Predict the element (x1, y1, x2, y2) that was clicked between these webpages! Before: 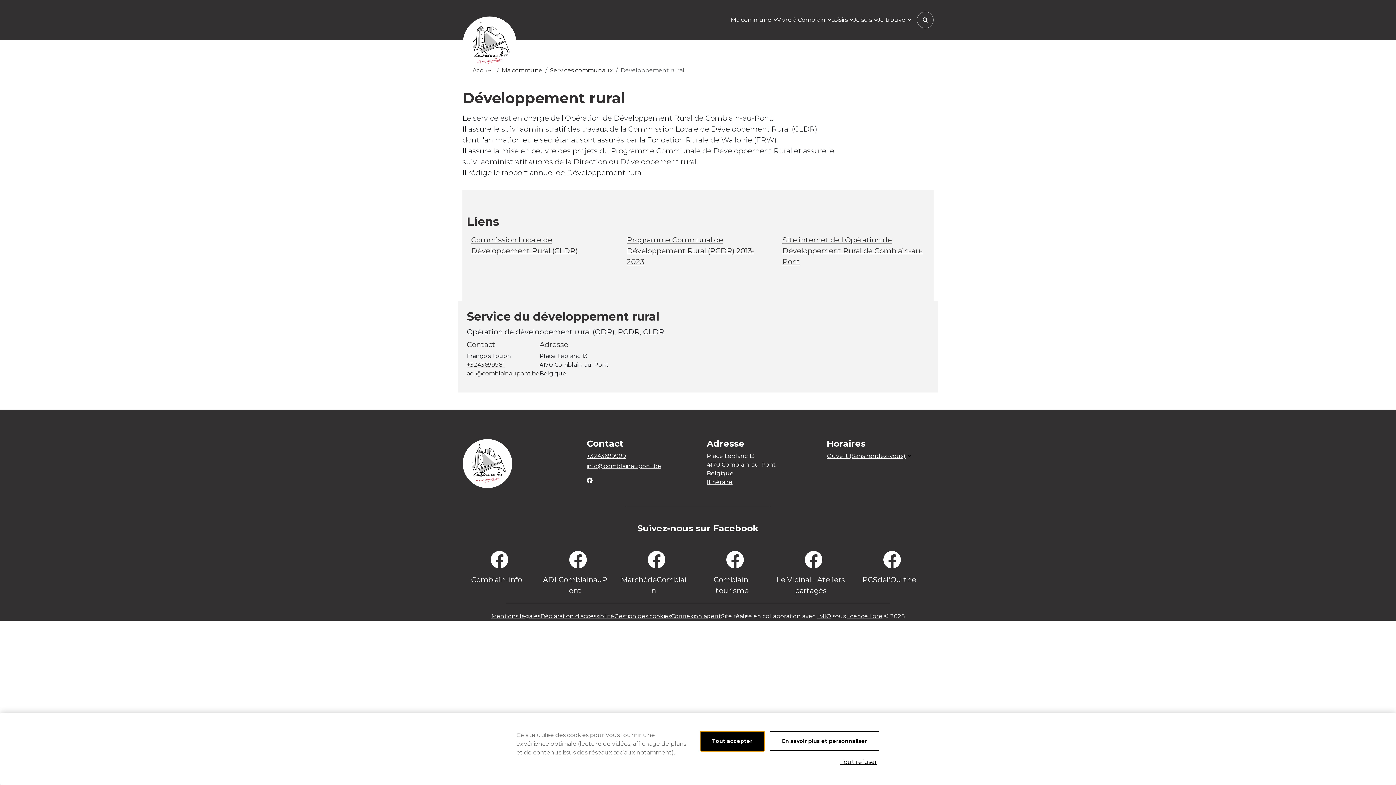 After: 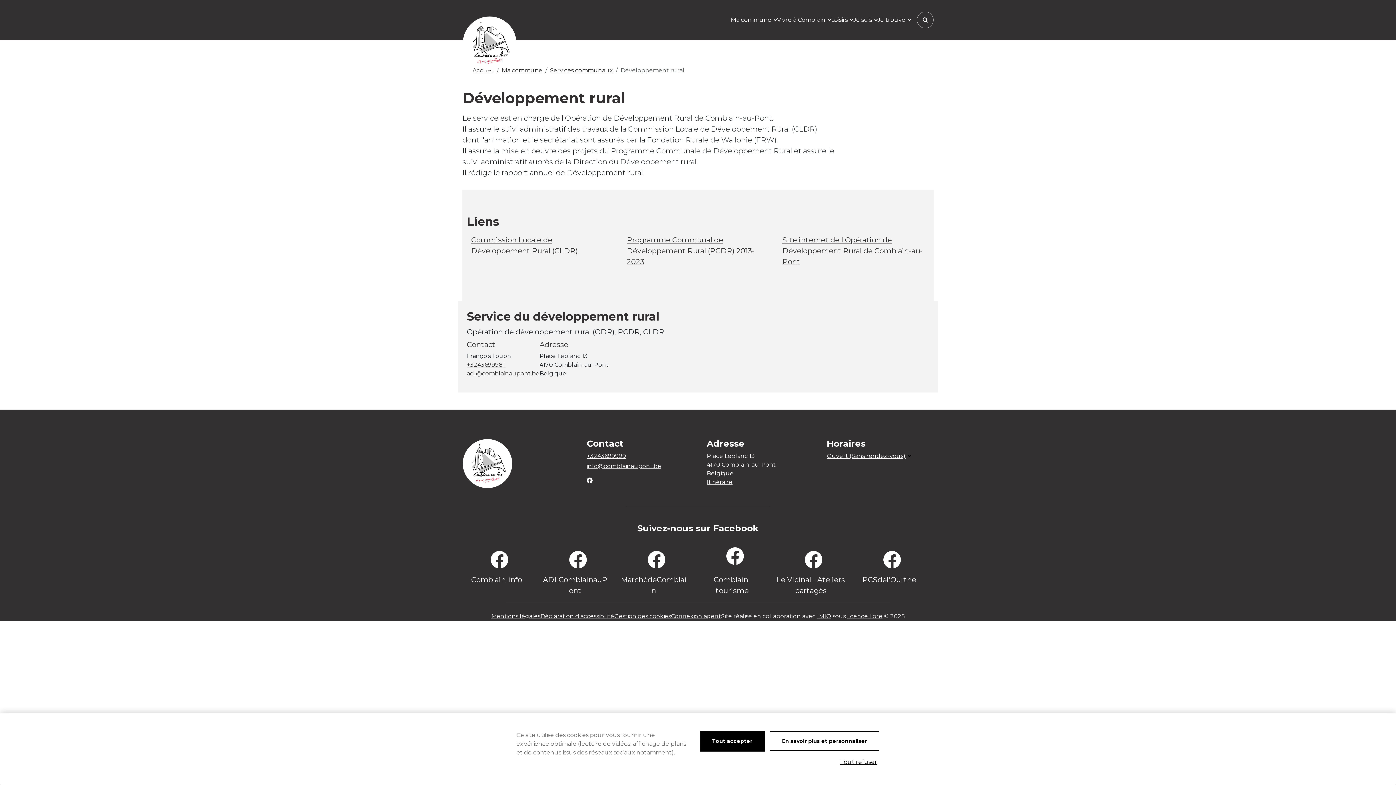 Action: label: Comblain-tourisme bbox: (698, 551, 772, 596)